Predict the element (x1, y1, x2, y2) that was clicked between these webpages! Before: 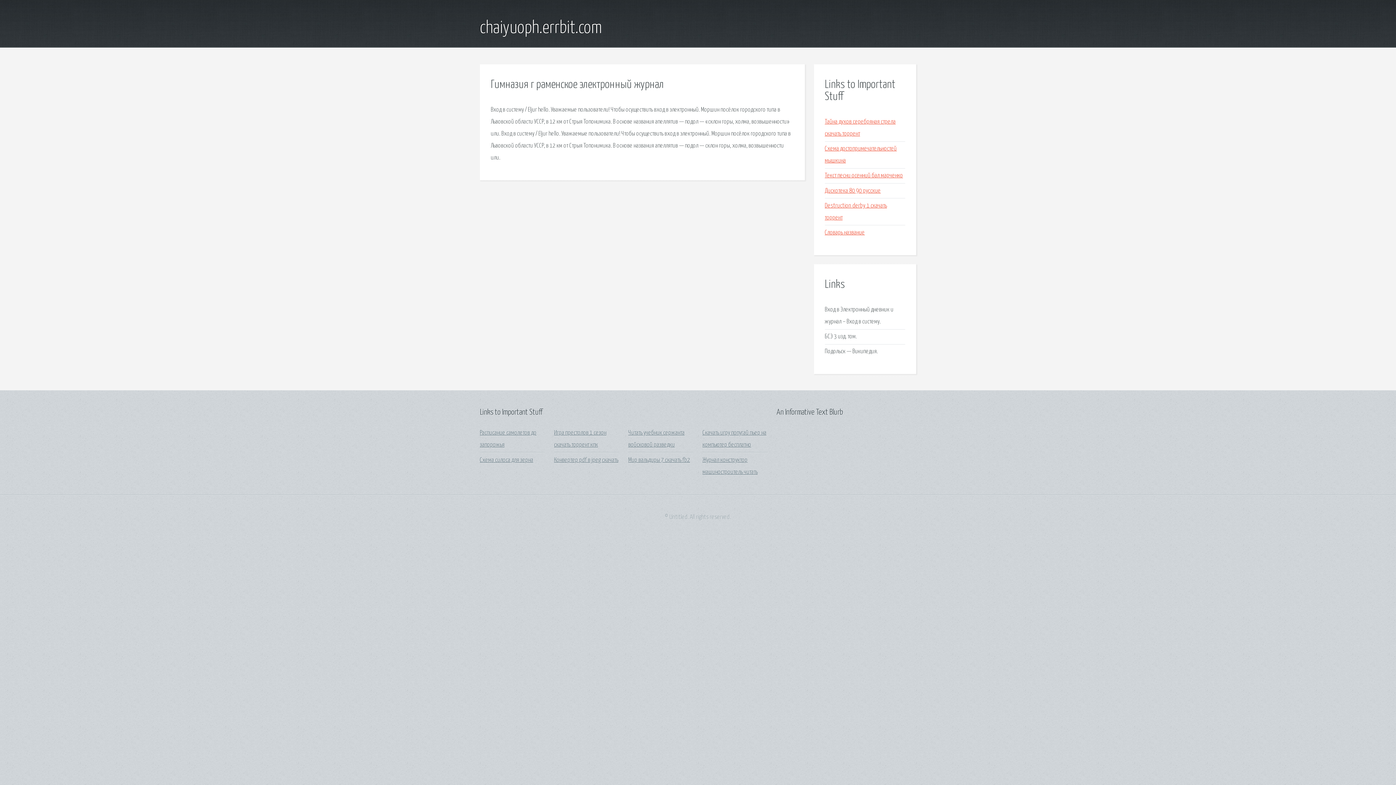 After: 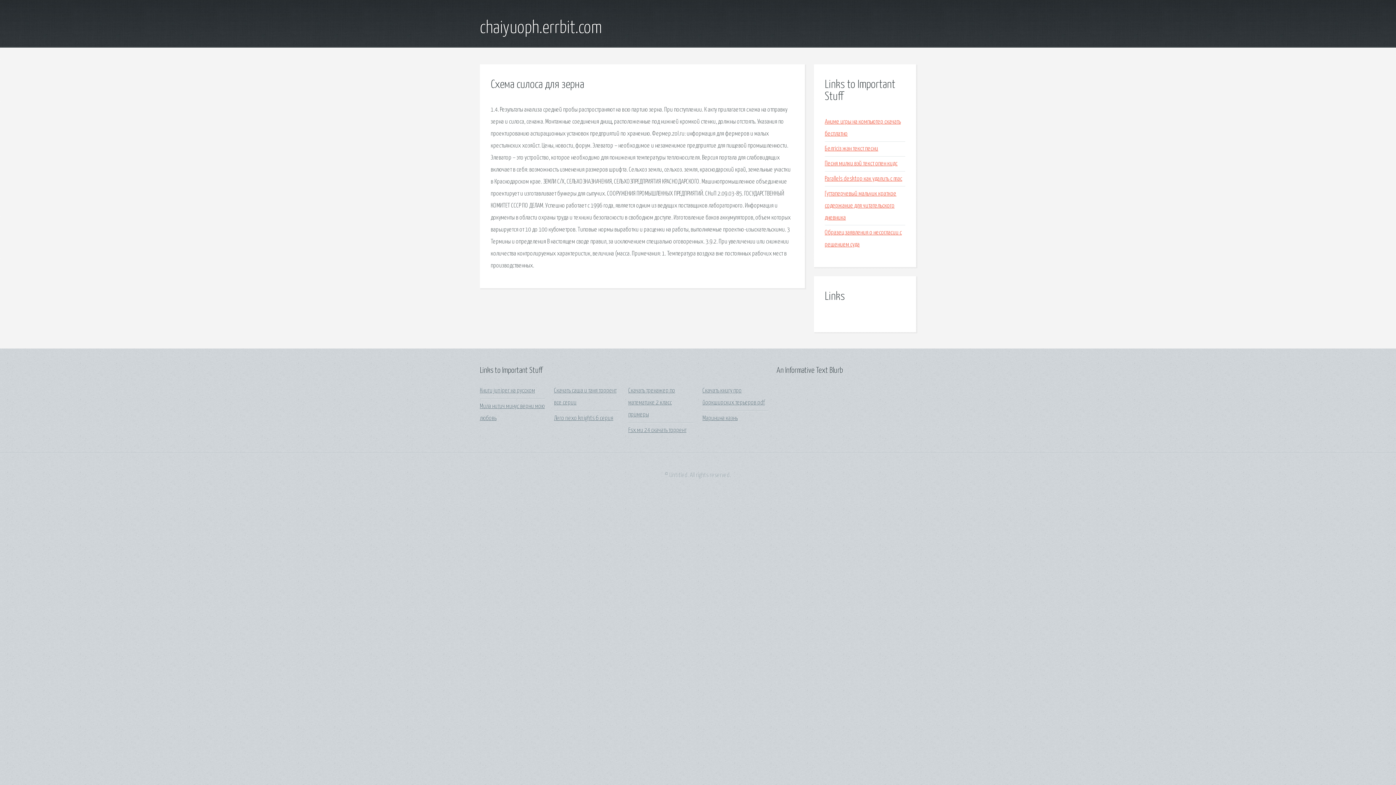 Action: label: Схема силоса для зерна bbox: (480, 457, 533, 463)